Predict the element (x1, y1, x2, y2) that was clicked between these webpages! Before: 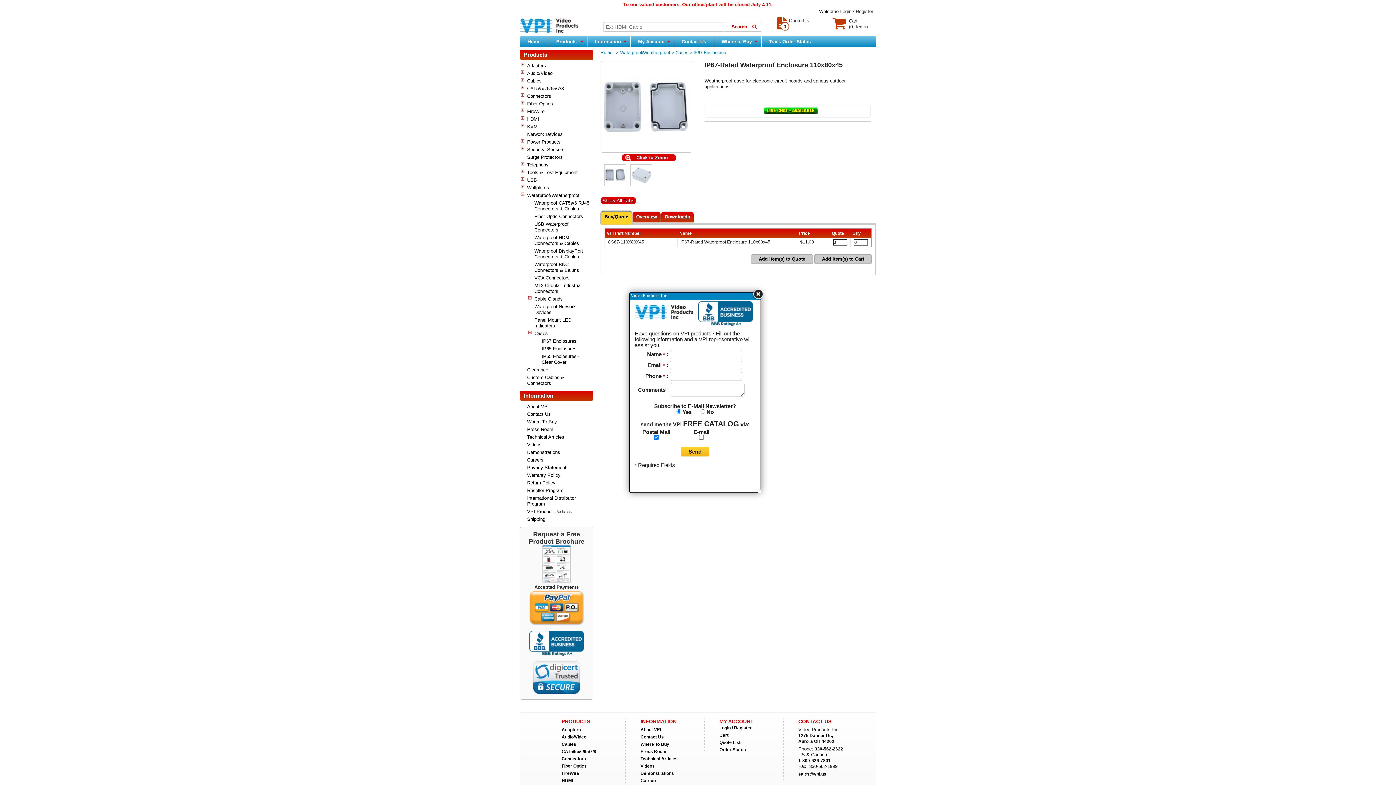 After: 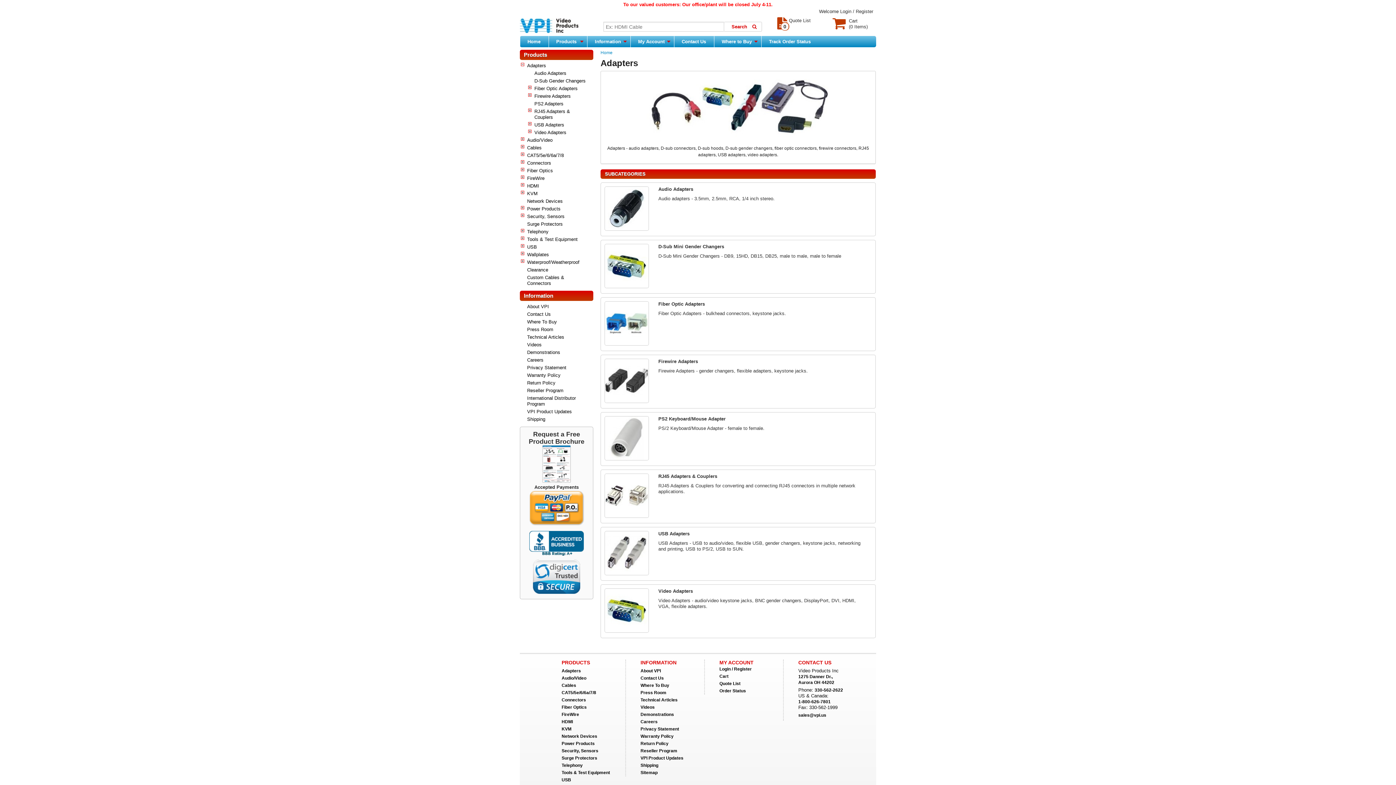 Action: bbox: (561, 727, 581, 732) label: Adapters